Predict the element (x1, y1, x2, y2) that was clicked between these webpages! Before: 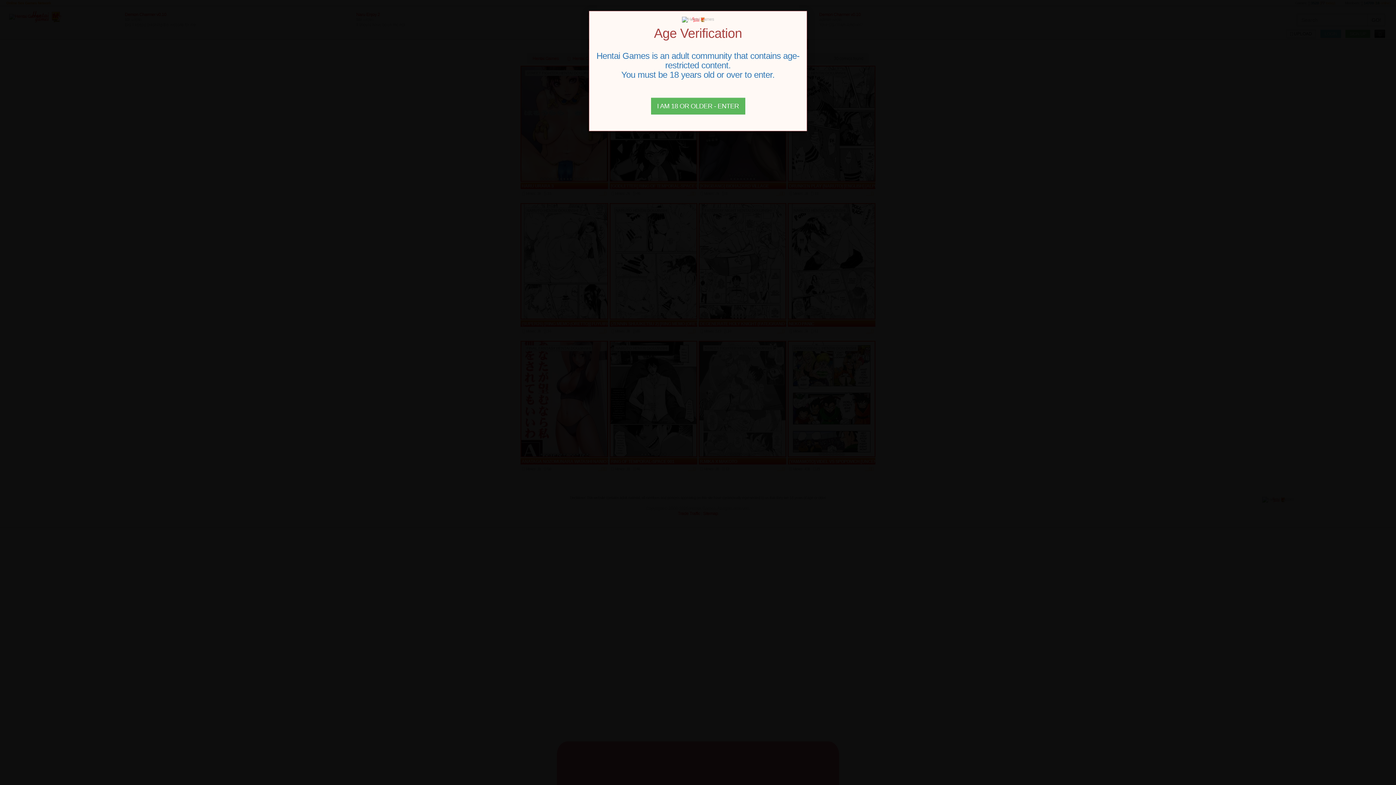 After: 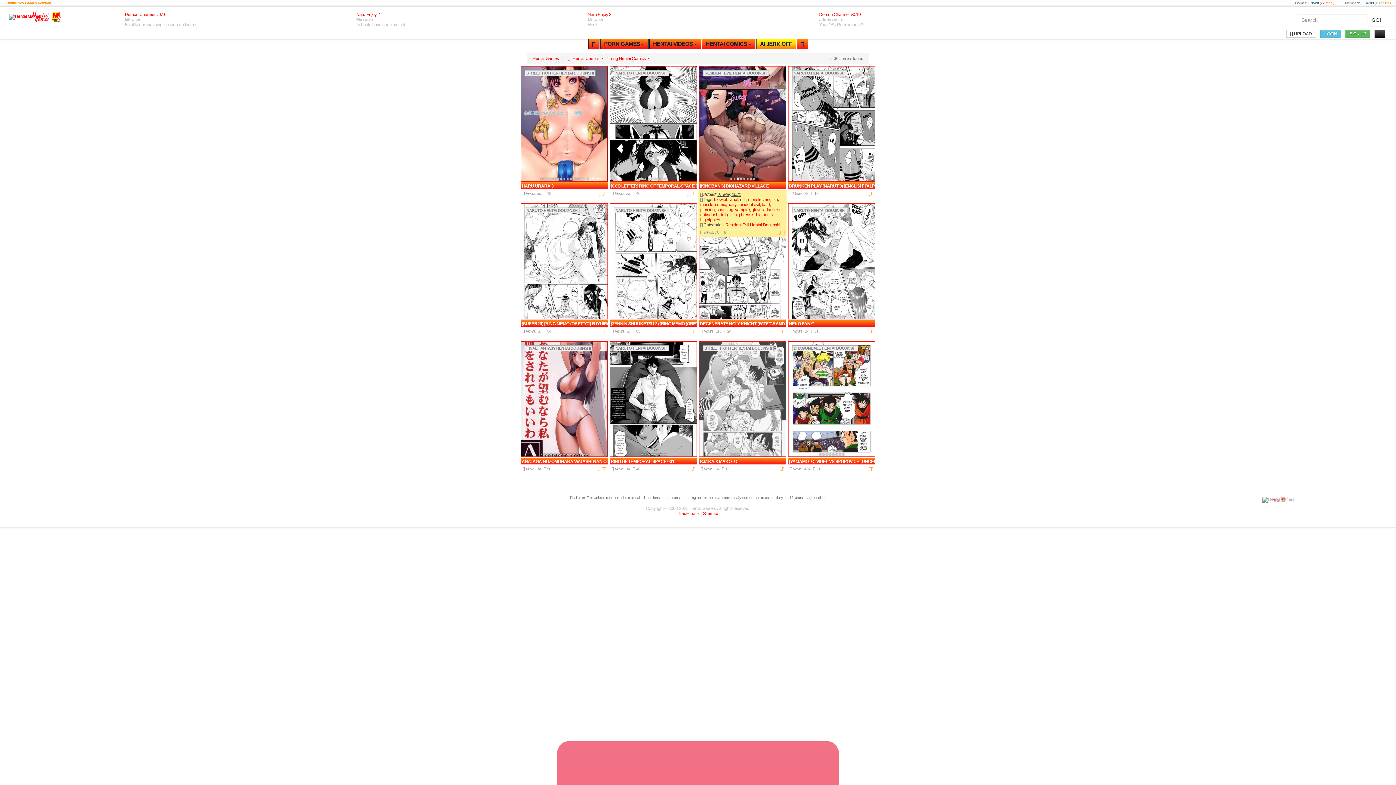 Action: bbox: (651, 97, 745, 114) label: Close